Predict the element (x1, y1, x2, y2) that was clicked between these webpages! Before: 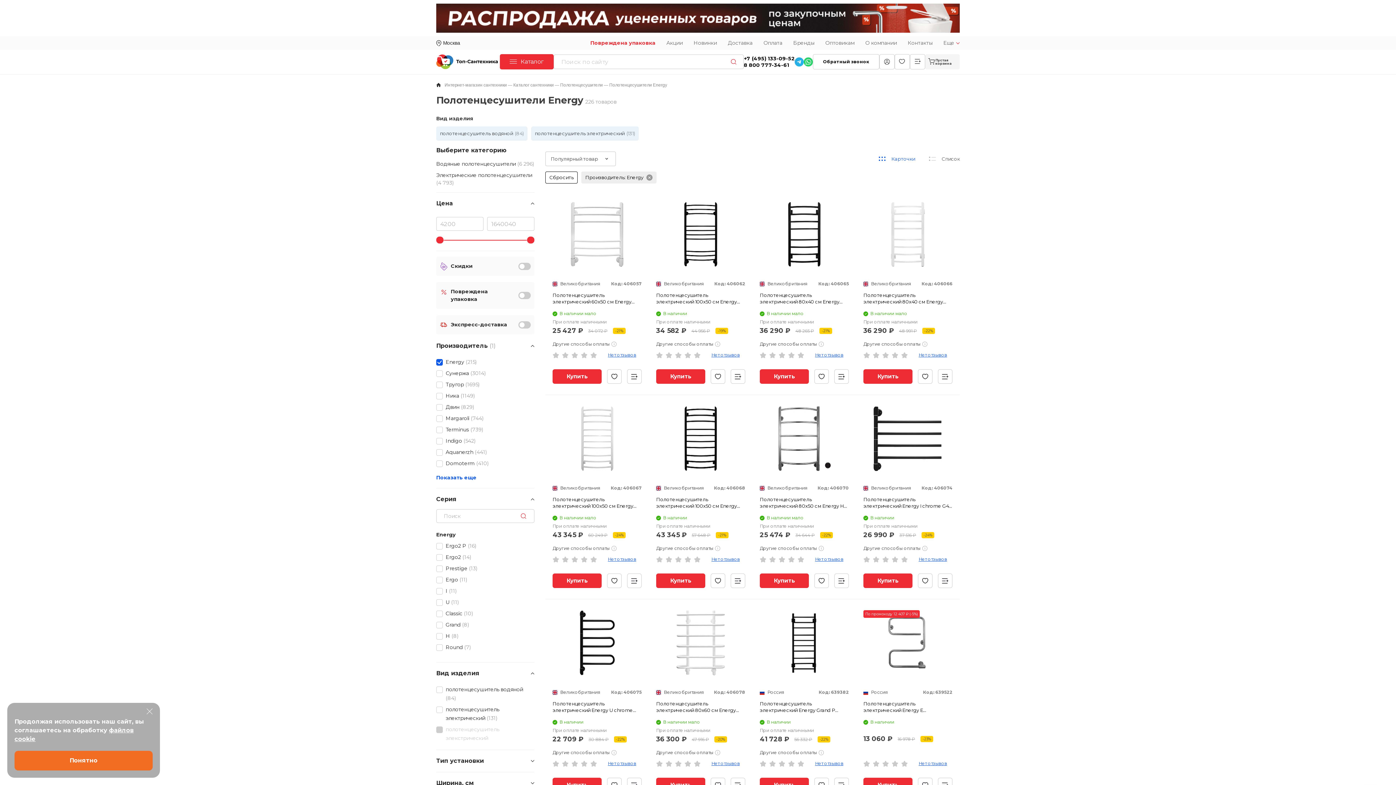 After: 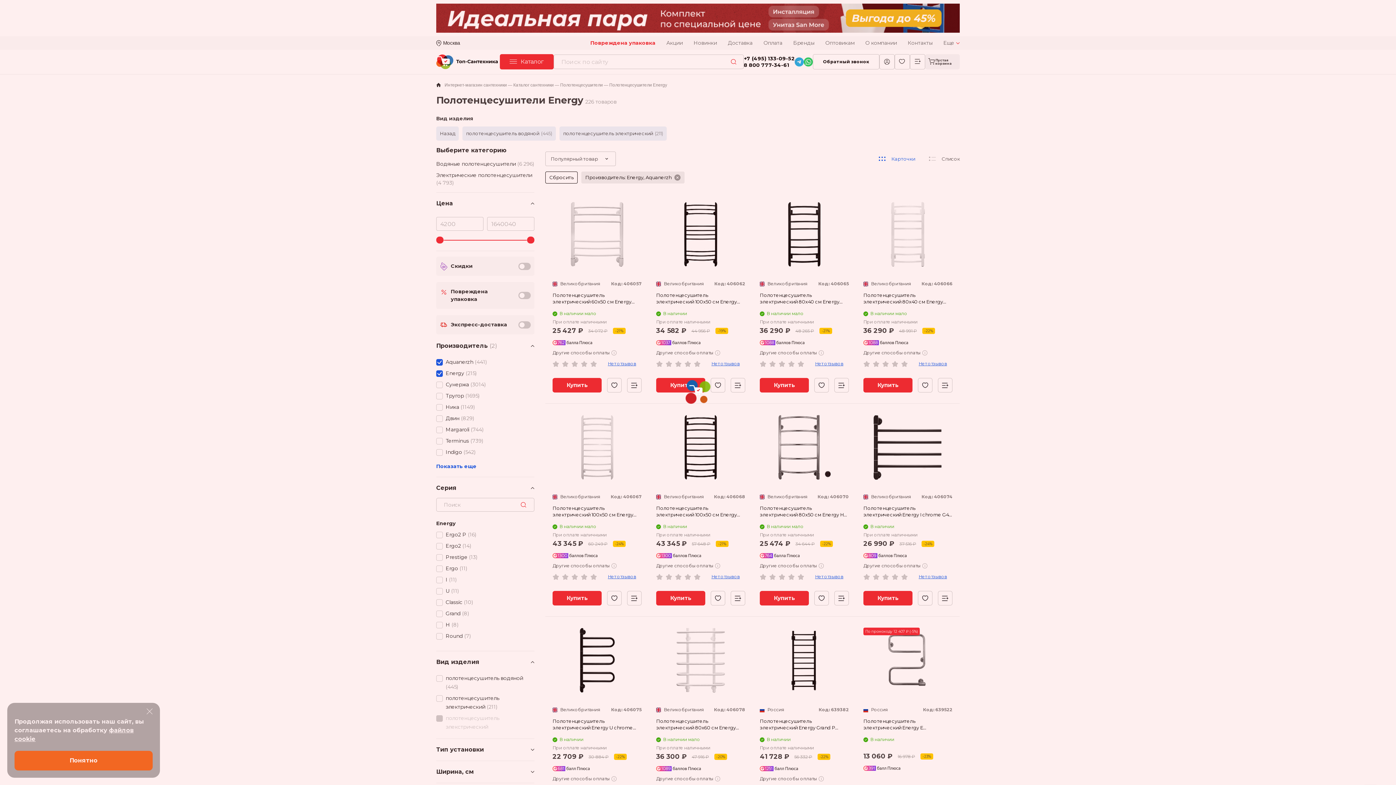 Action: bbox: (445, 449, 474, 455) label: Aquanerzh 